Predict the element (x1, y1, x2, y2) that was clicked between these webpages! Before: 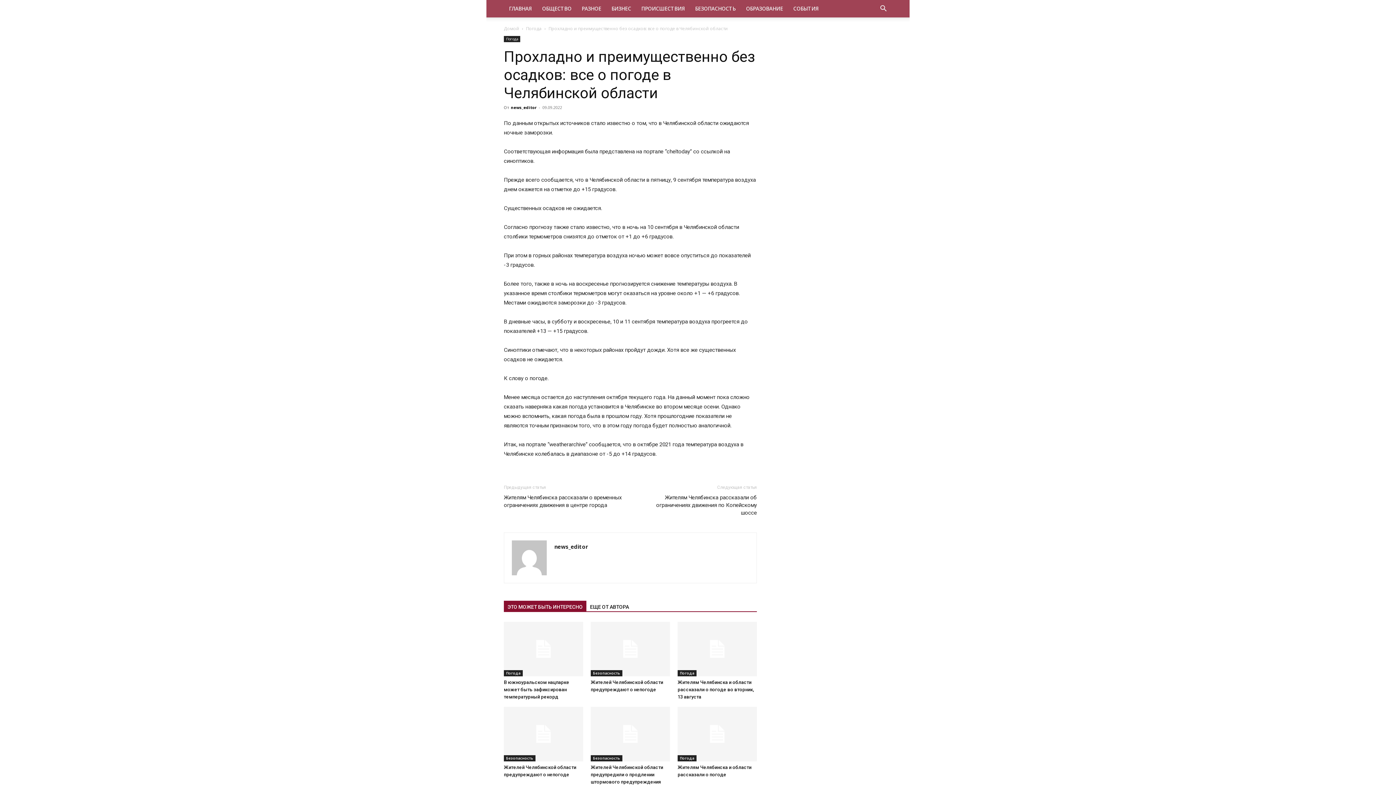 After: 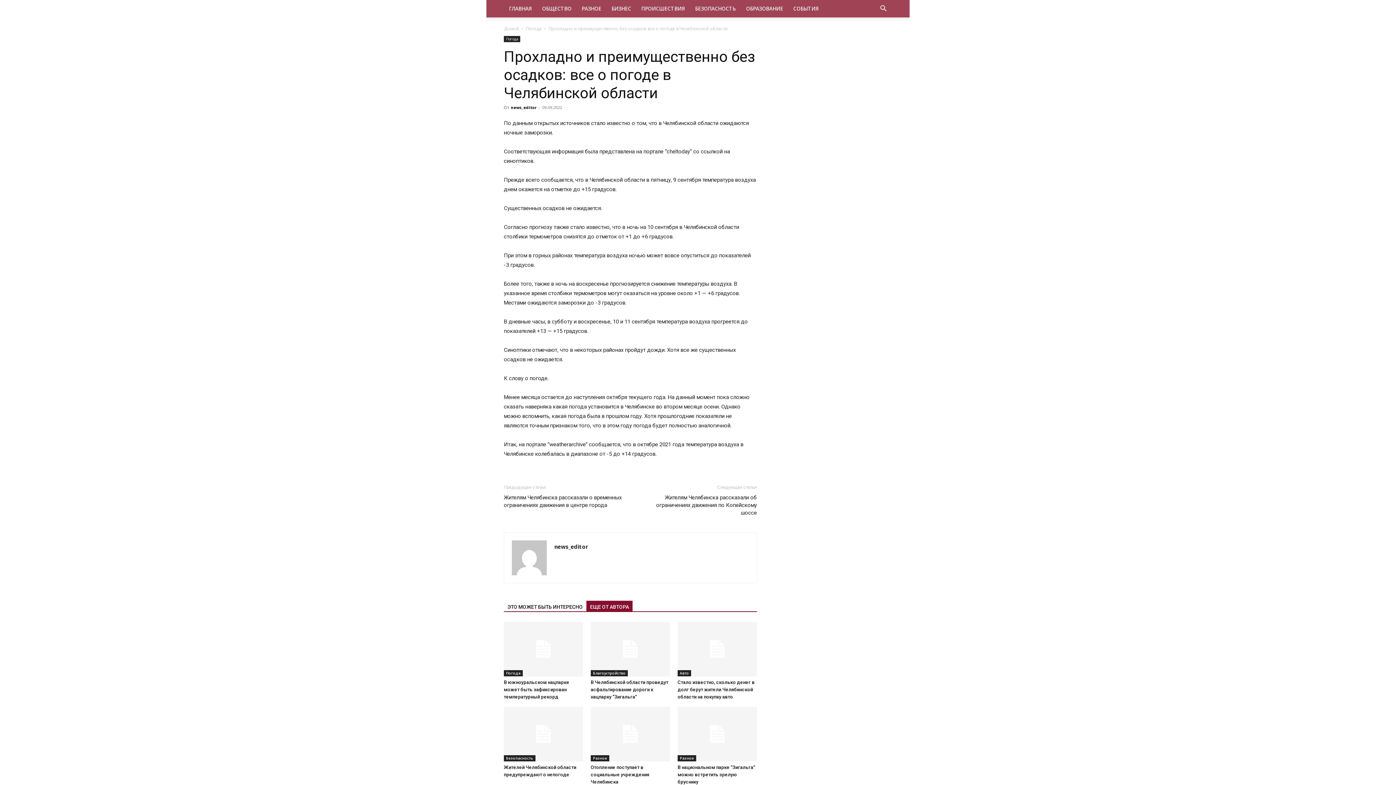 Action: label: ЕЩЕ ОТ АВТОРА bbox: (586, 601, 632, 611)